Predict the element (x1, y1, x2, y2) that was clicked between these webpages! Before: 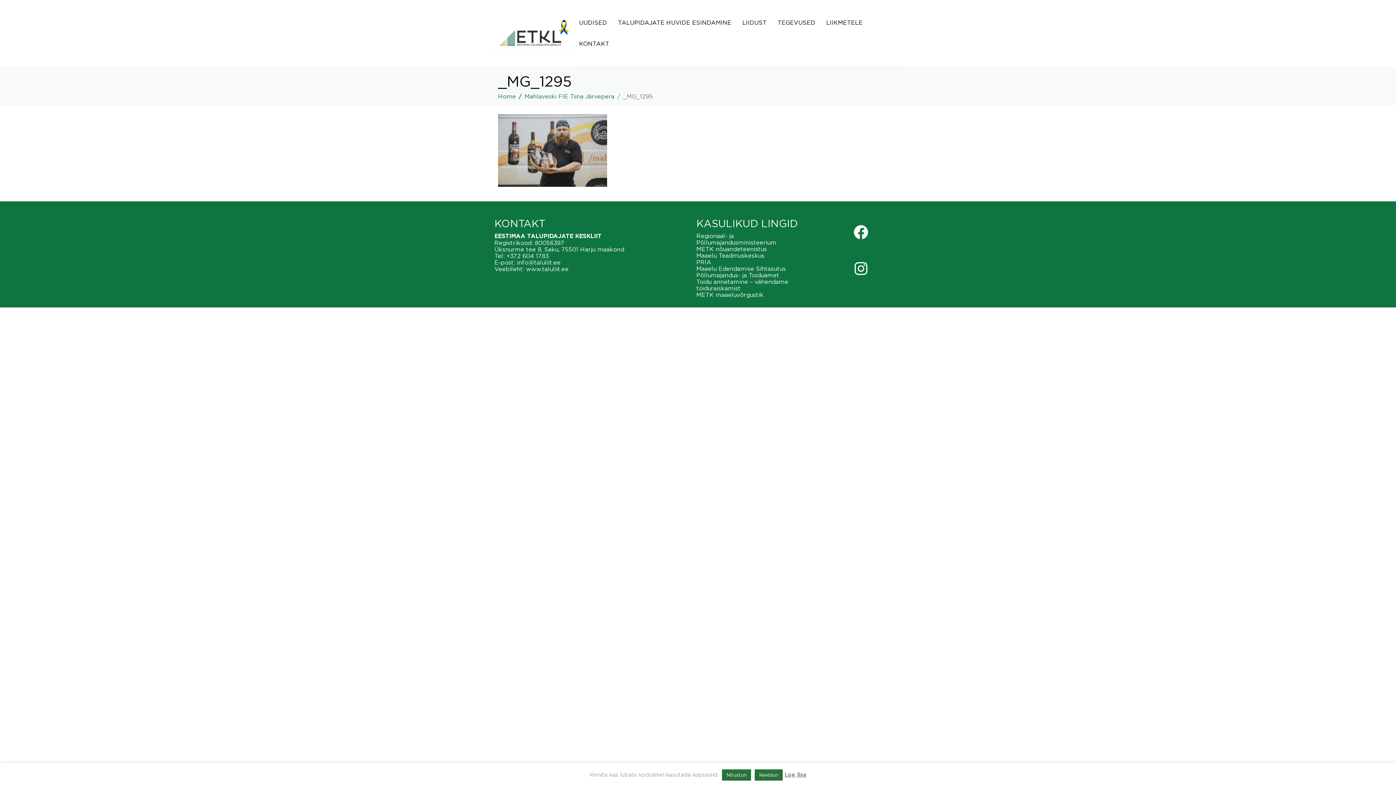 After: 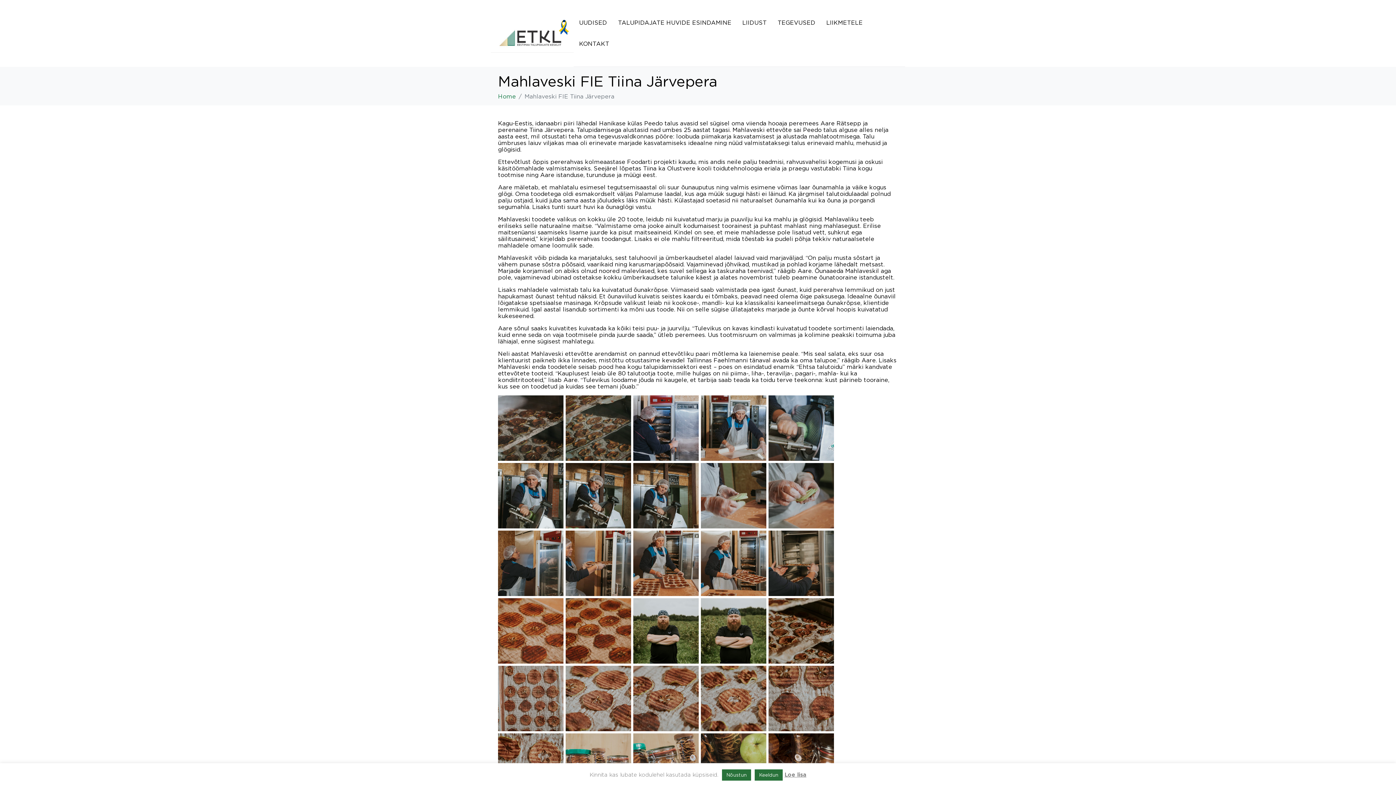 Action: bbox: (524, 93, 614, 99) label: Mahlaveski FIE Tiina Järvepera